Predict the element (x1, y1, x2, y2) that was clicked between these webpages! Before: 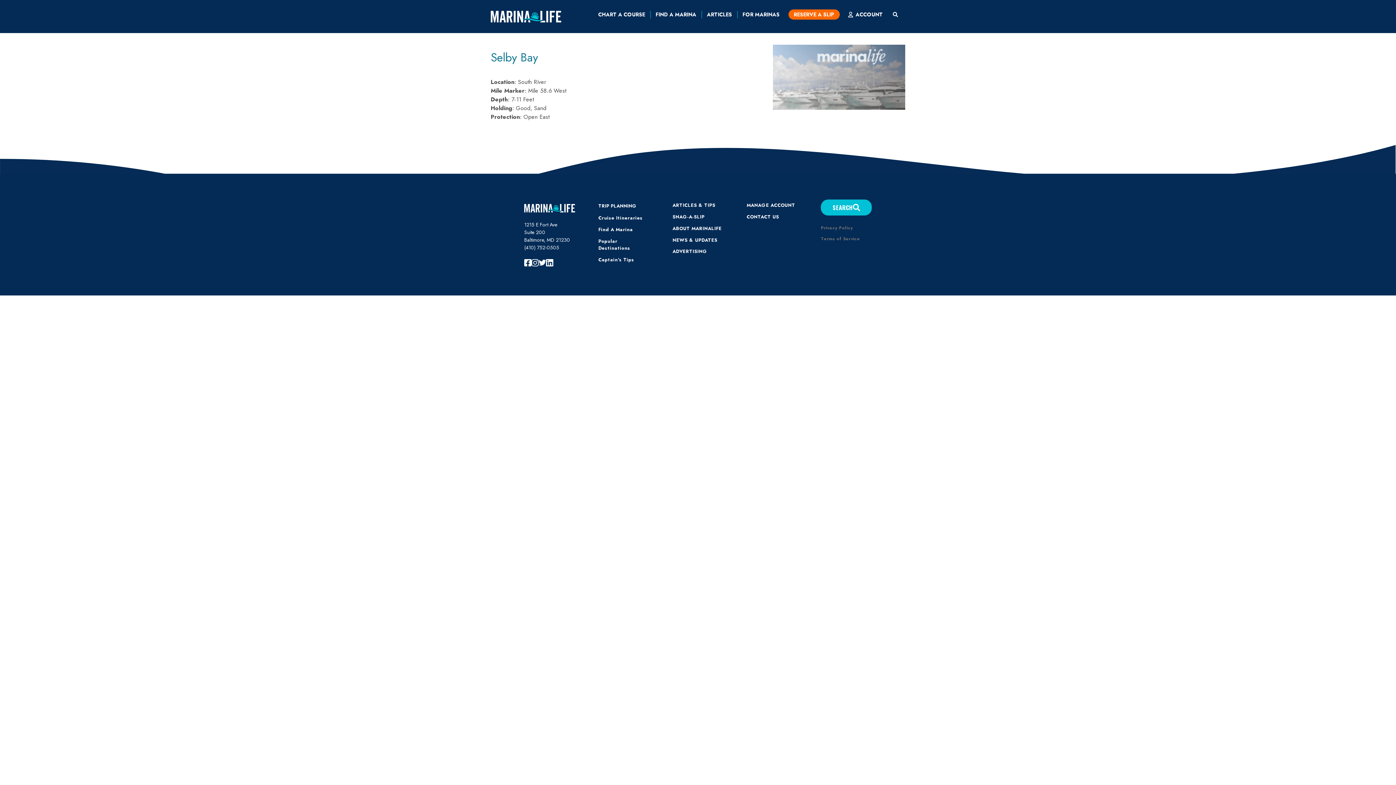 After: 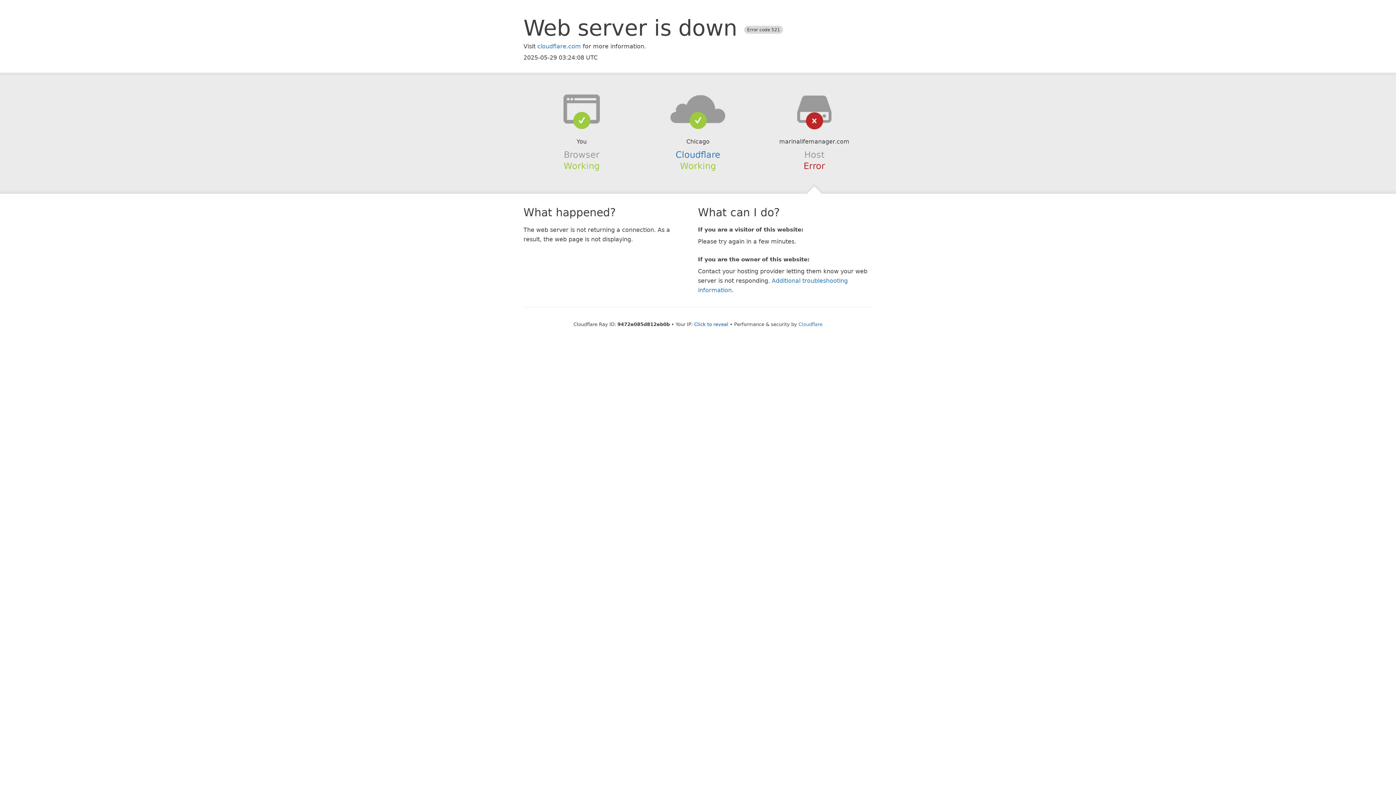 Action: label: FOR MARINAS bbox: (741, 9, 781, 19)